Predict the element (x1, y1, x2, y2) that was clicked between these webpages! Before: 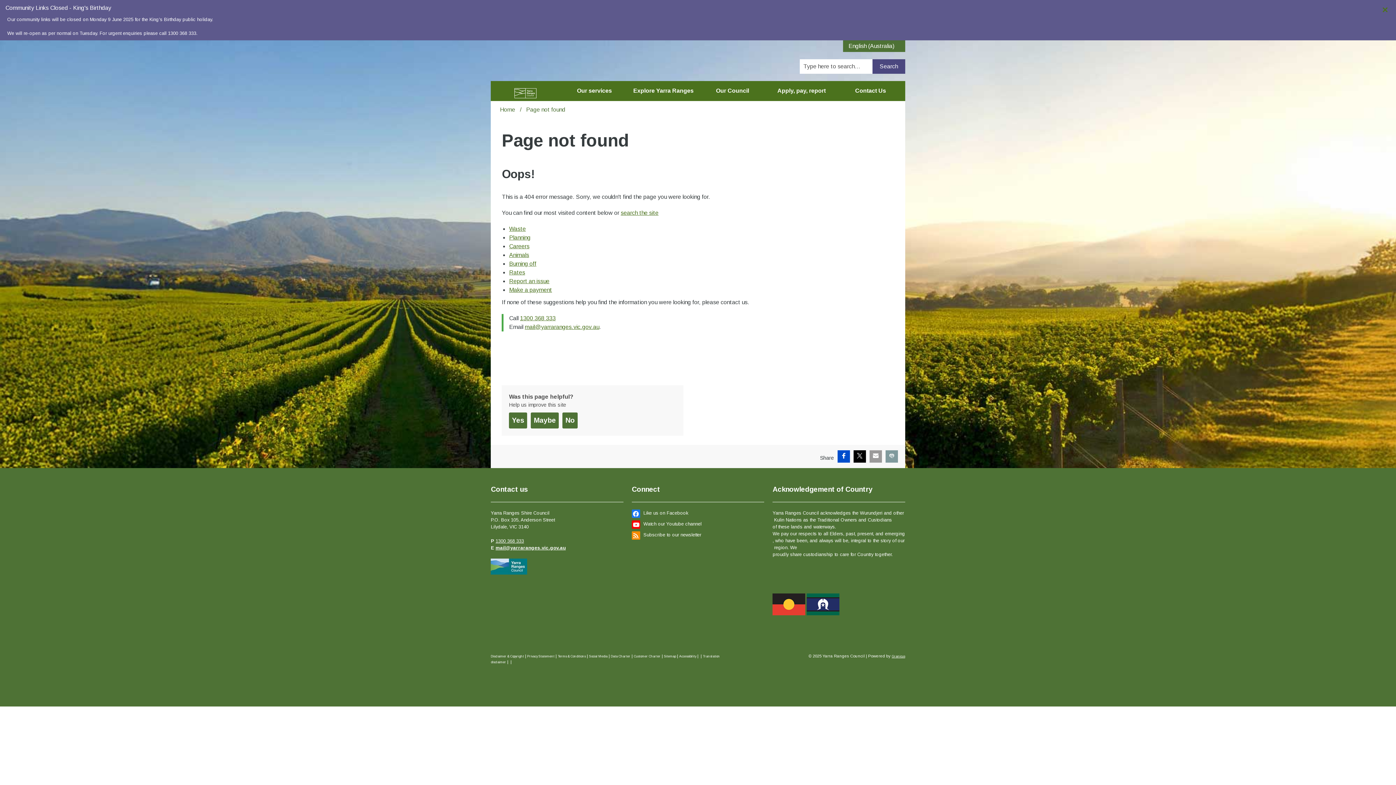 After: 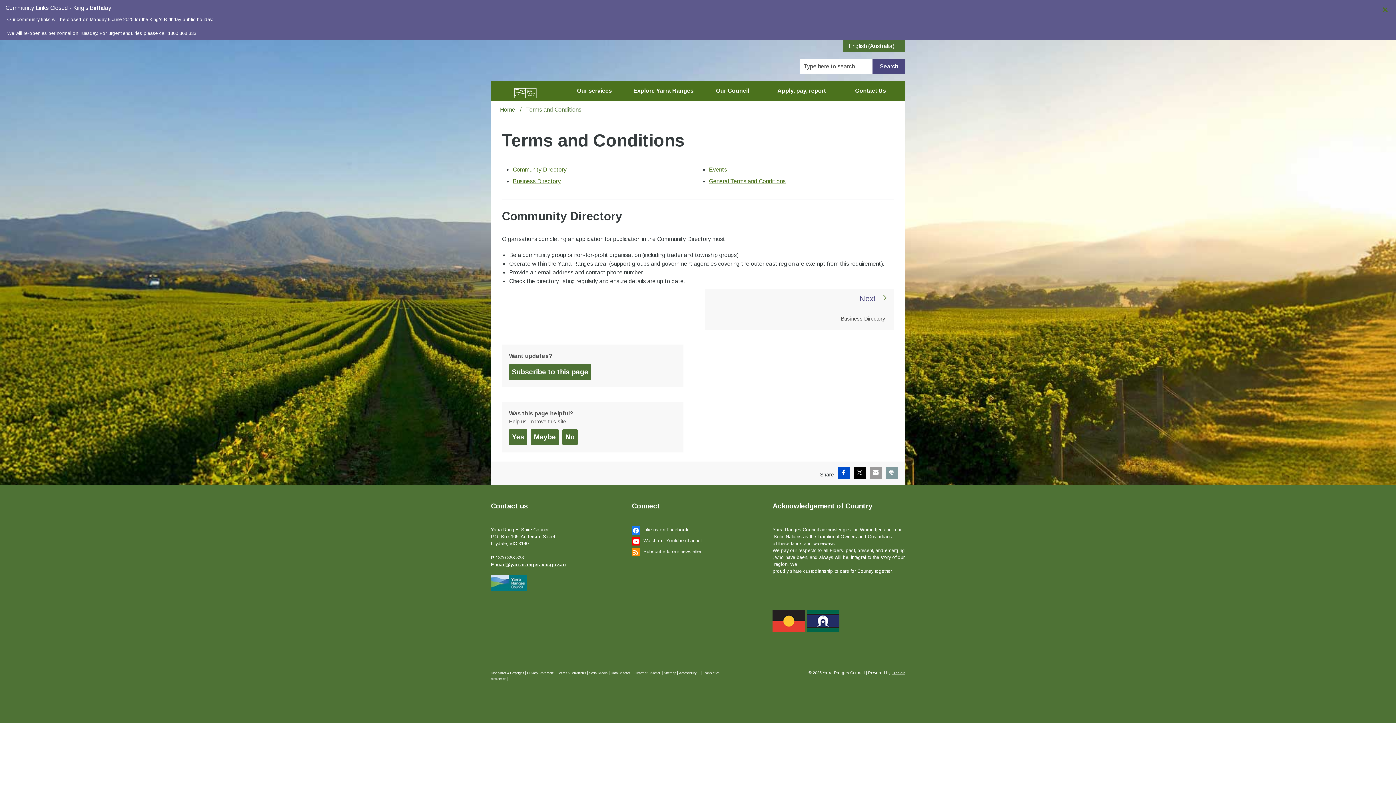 Action: bbox: (557, 654, 585, 658) label: Terms & Conditions